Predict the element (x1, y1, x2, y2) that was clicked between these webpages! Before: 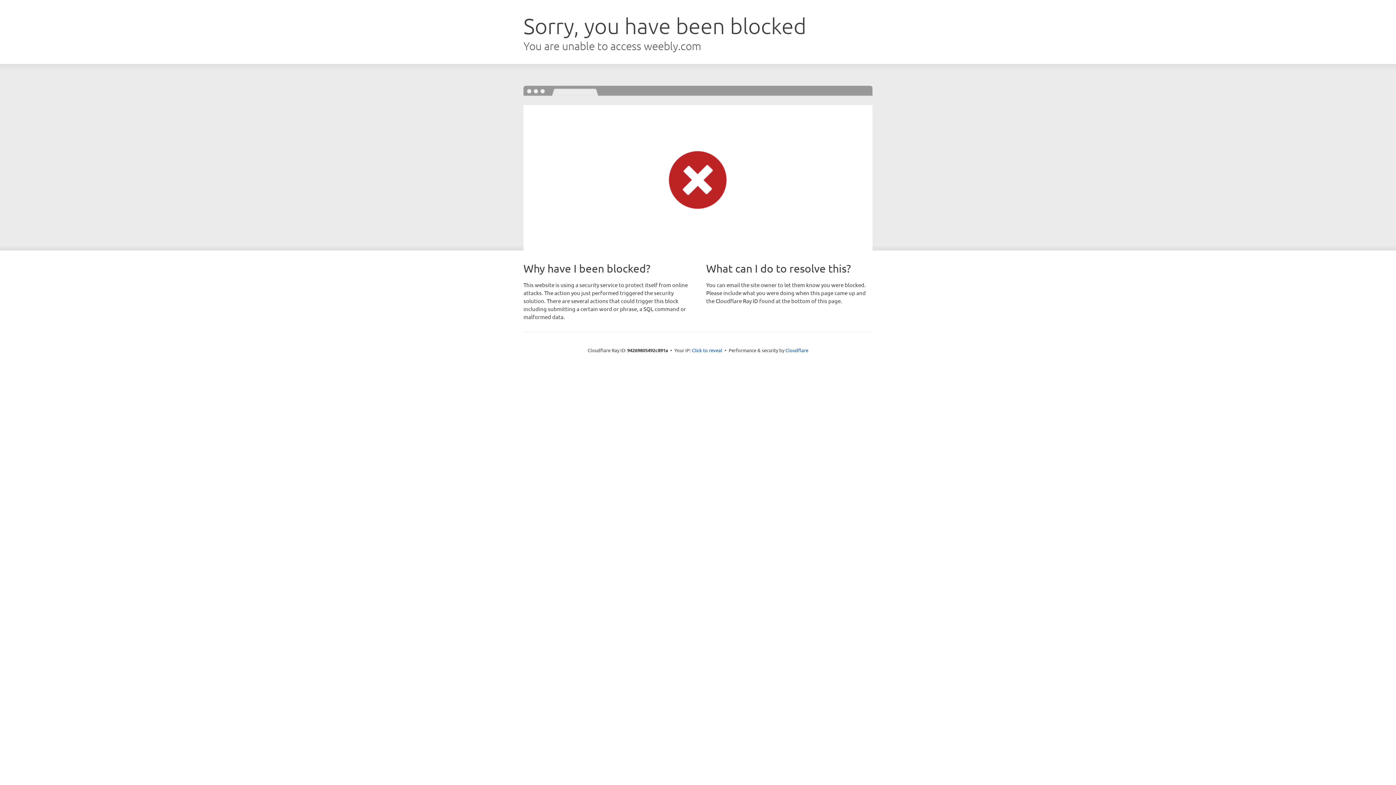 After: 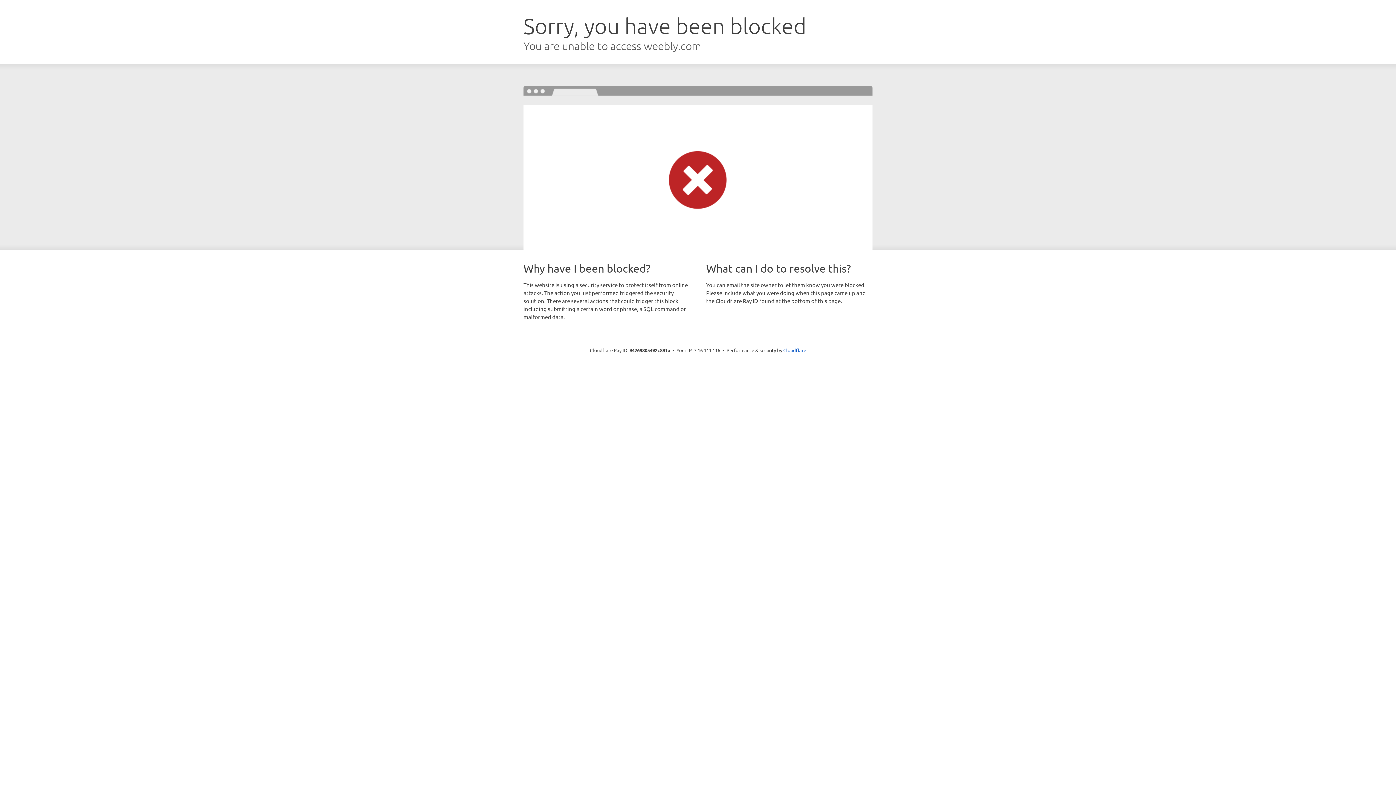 Action: bbox: (692, 346, 722, 353) label: Click to reveal